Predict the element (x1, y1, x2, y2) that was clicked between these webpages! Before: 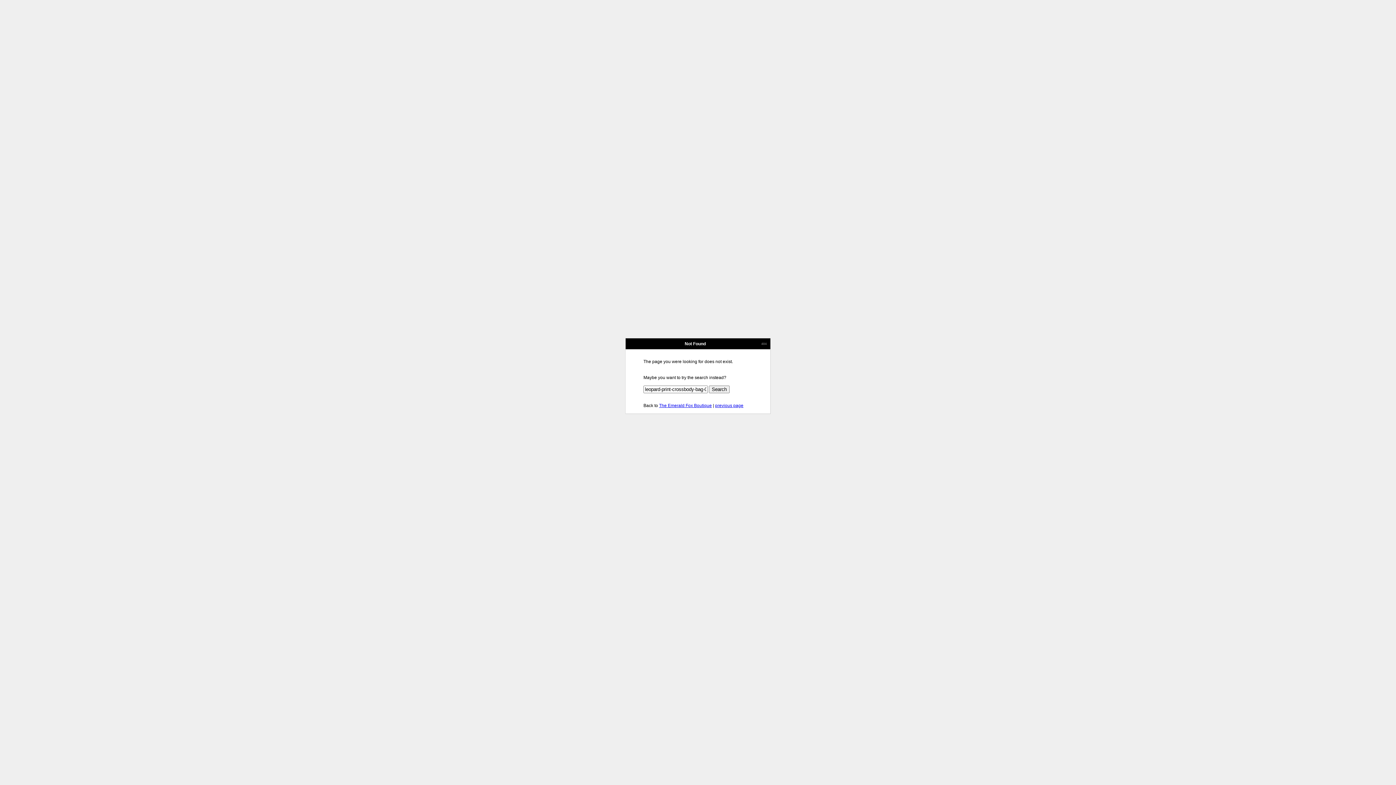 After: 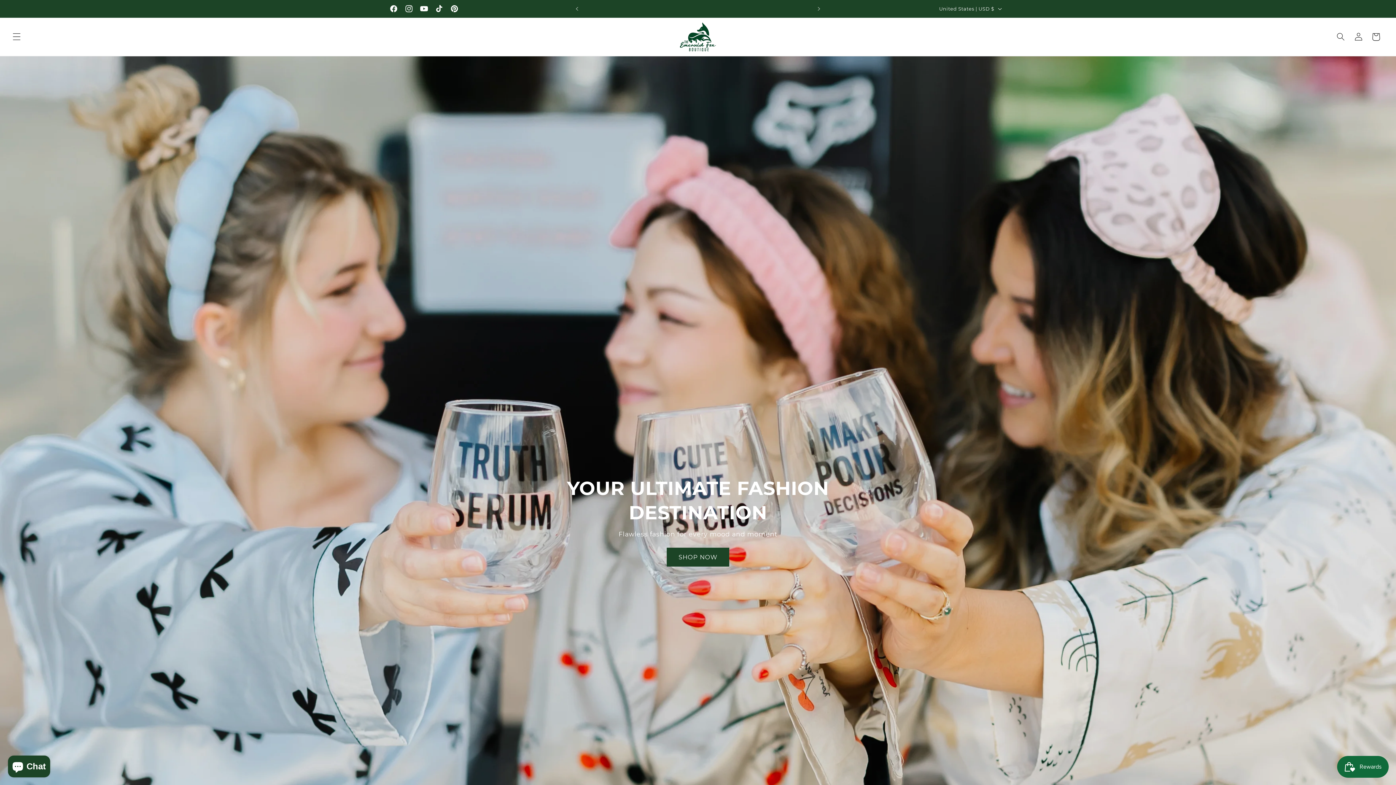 Action: bbox: (659, 403, 712, 408) label: The Emerald Fox Boutique